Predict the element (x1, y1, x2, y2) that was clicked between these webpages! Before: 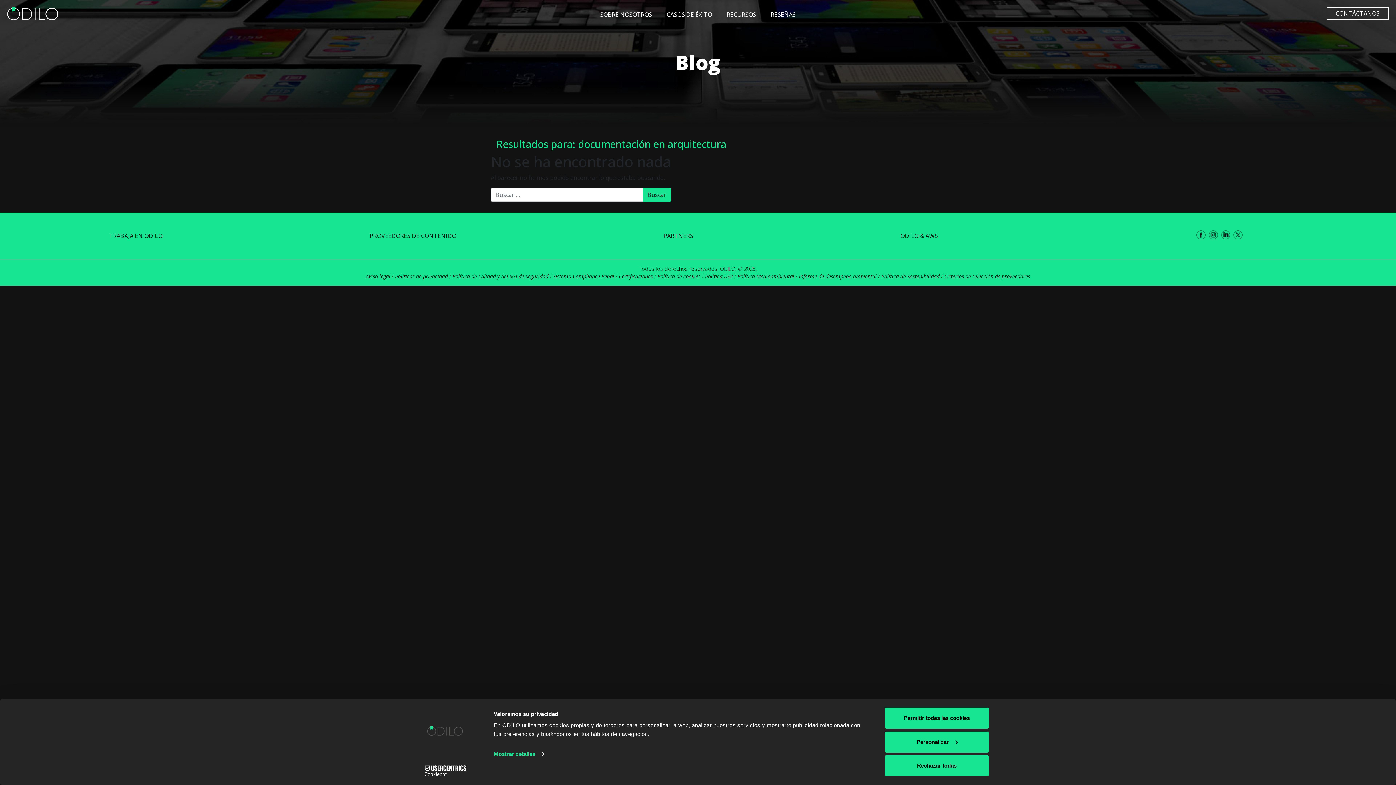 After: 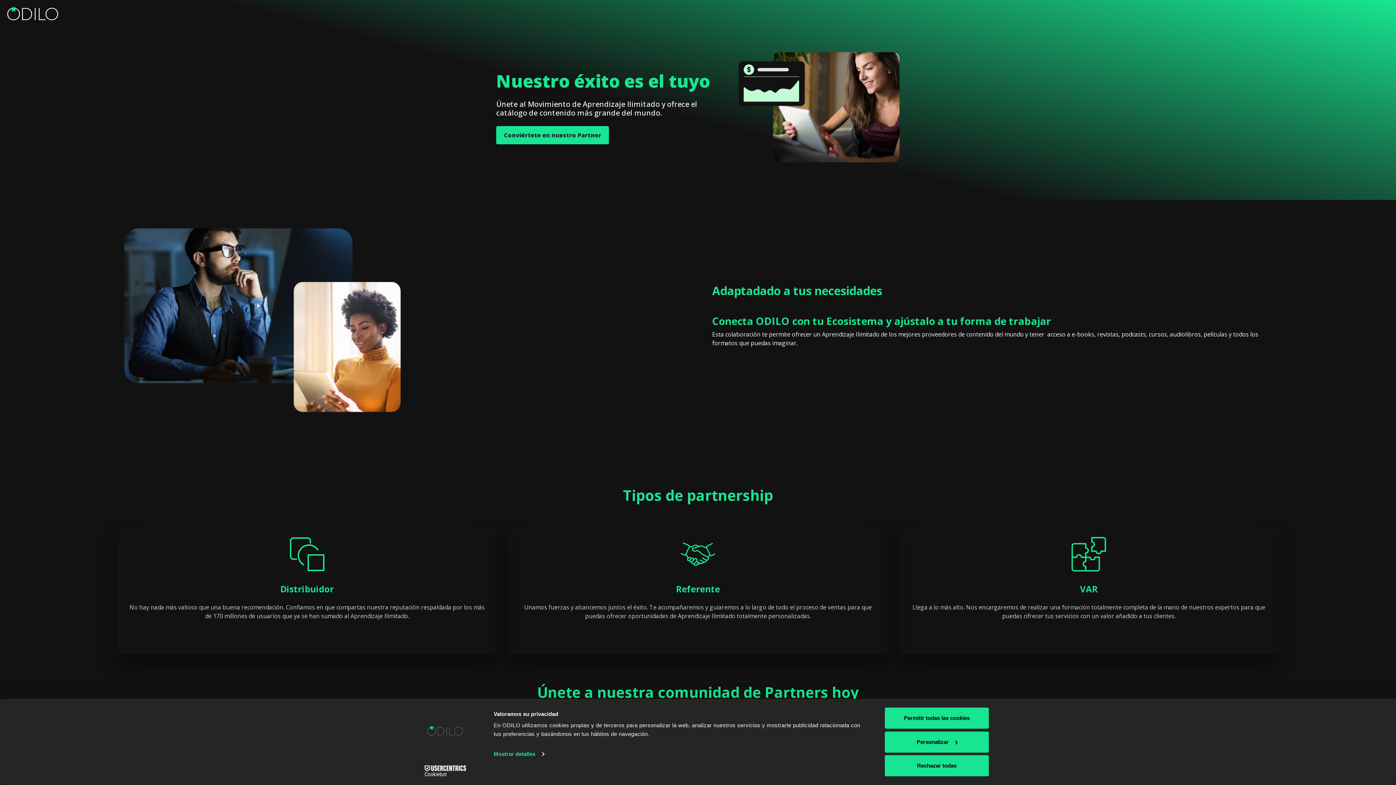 Action: bbox: (663, 231, 693, 240) label: PARTNERS